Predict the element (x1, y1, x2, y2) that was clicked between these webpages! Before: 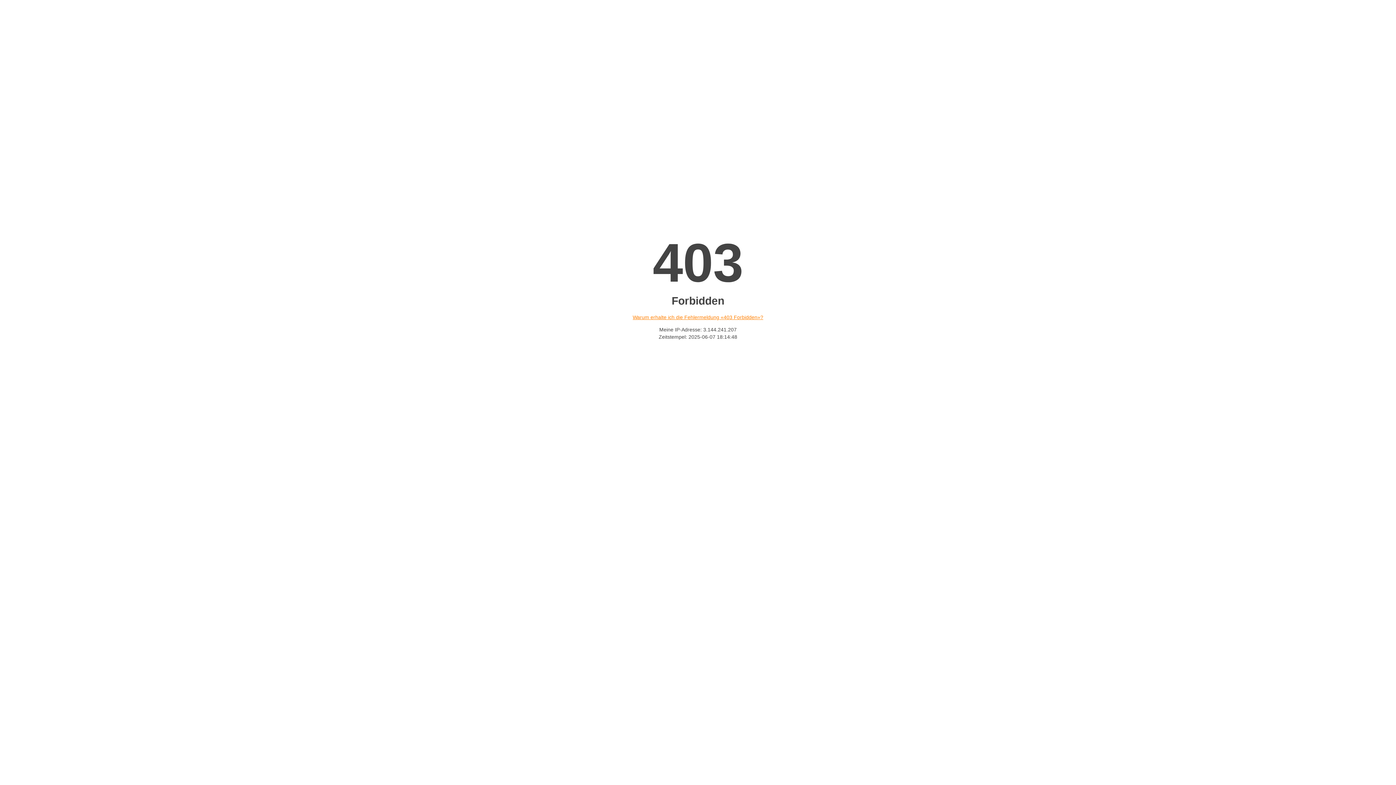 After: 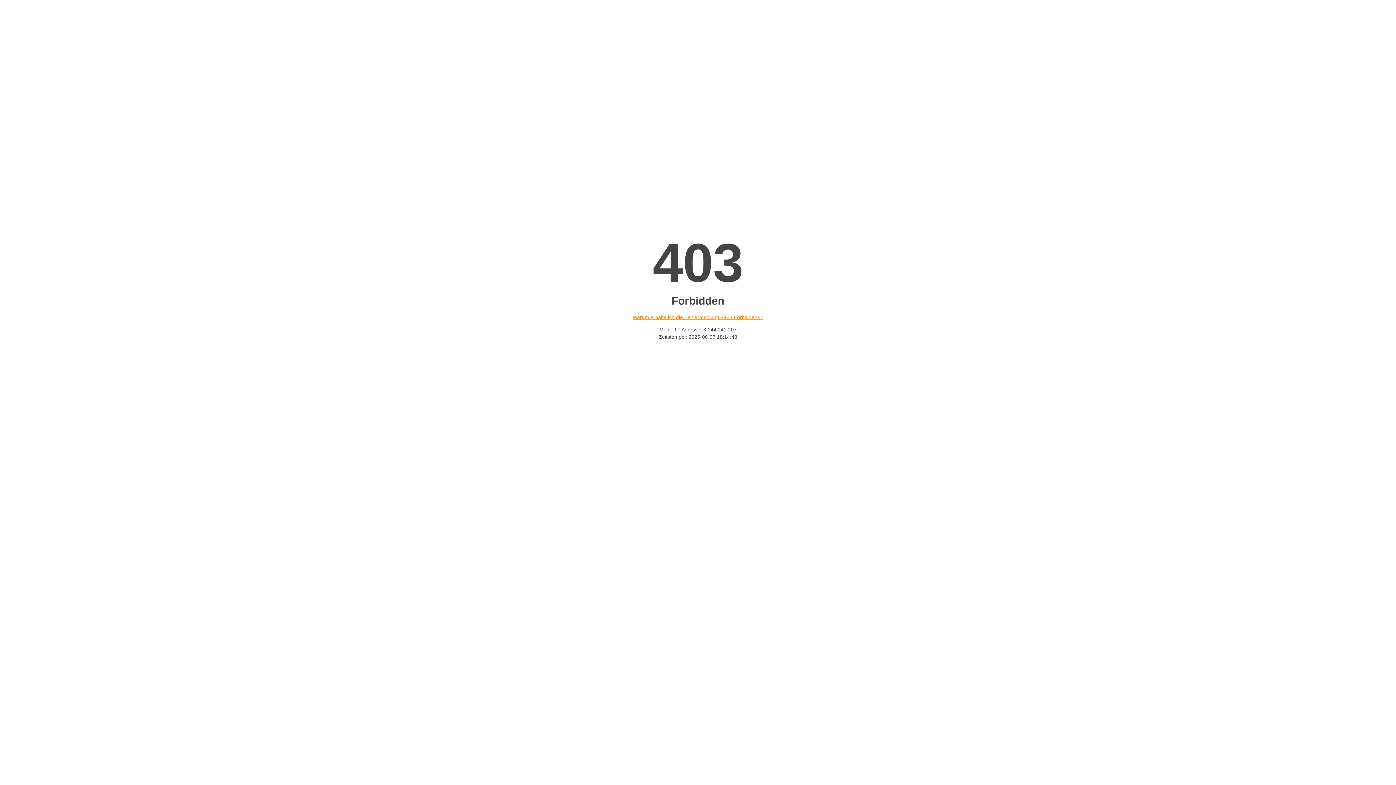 Action: label: Warum erhalte ich die Fehlermeldung «403 Forbidden»? bbox: (632, 314, 763, 320)